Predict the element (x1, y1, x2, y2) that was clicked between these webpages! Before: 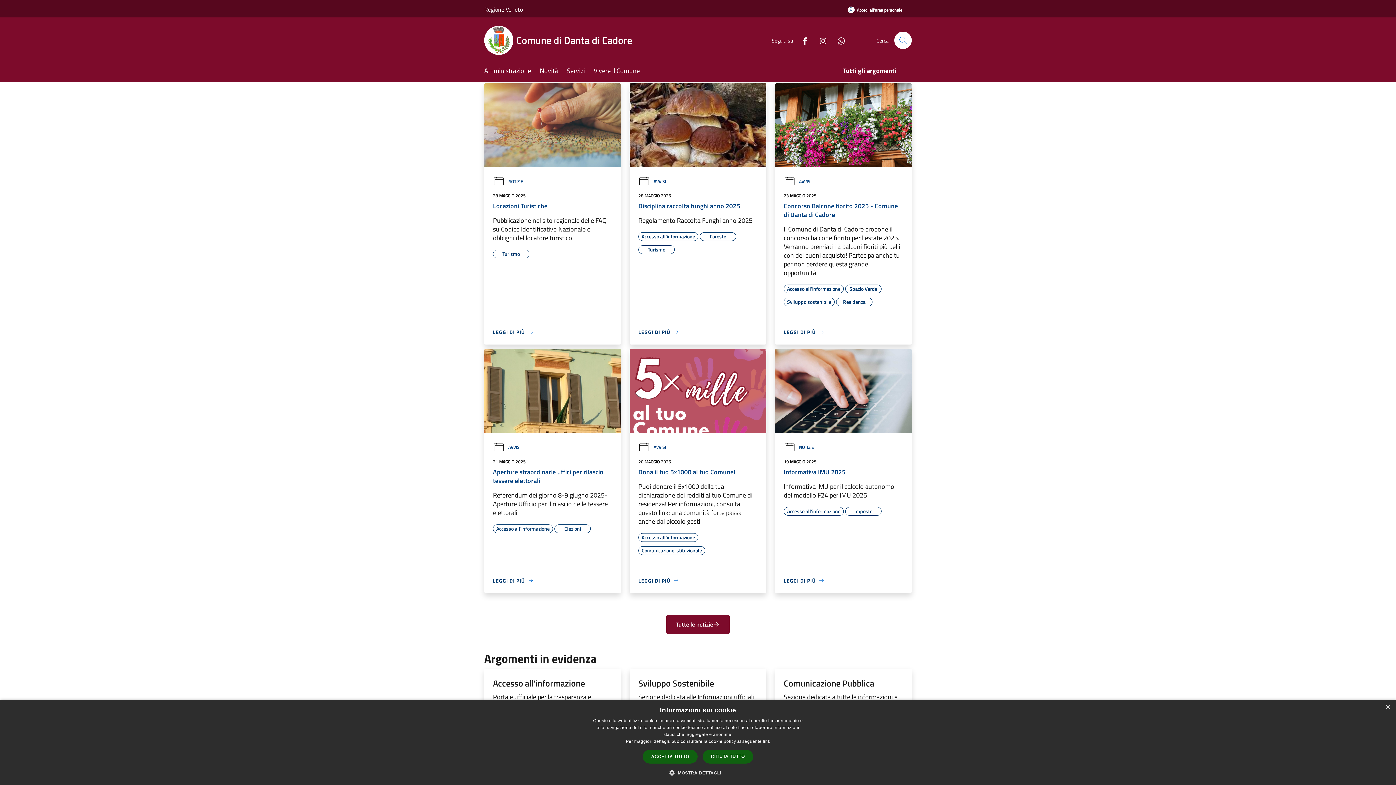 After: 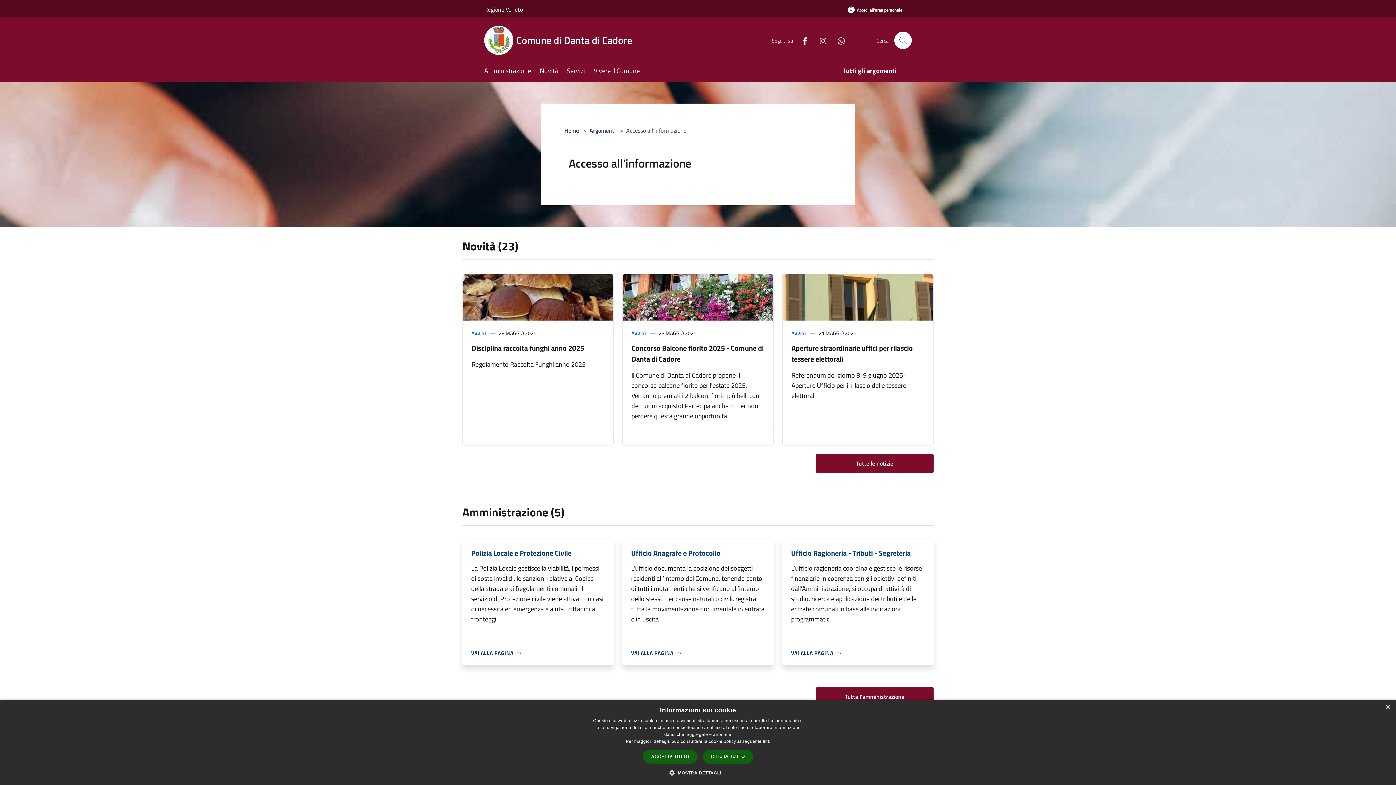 Action: label: Accesso all'informazione bbox: (638, 232, 698, 241)